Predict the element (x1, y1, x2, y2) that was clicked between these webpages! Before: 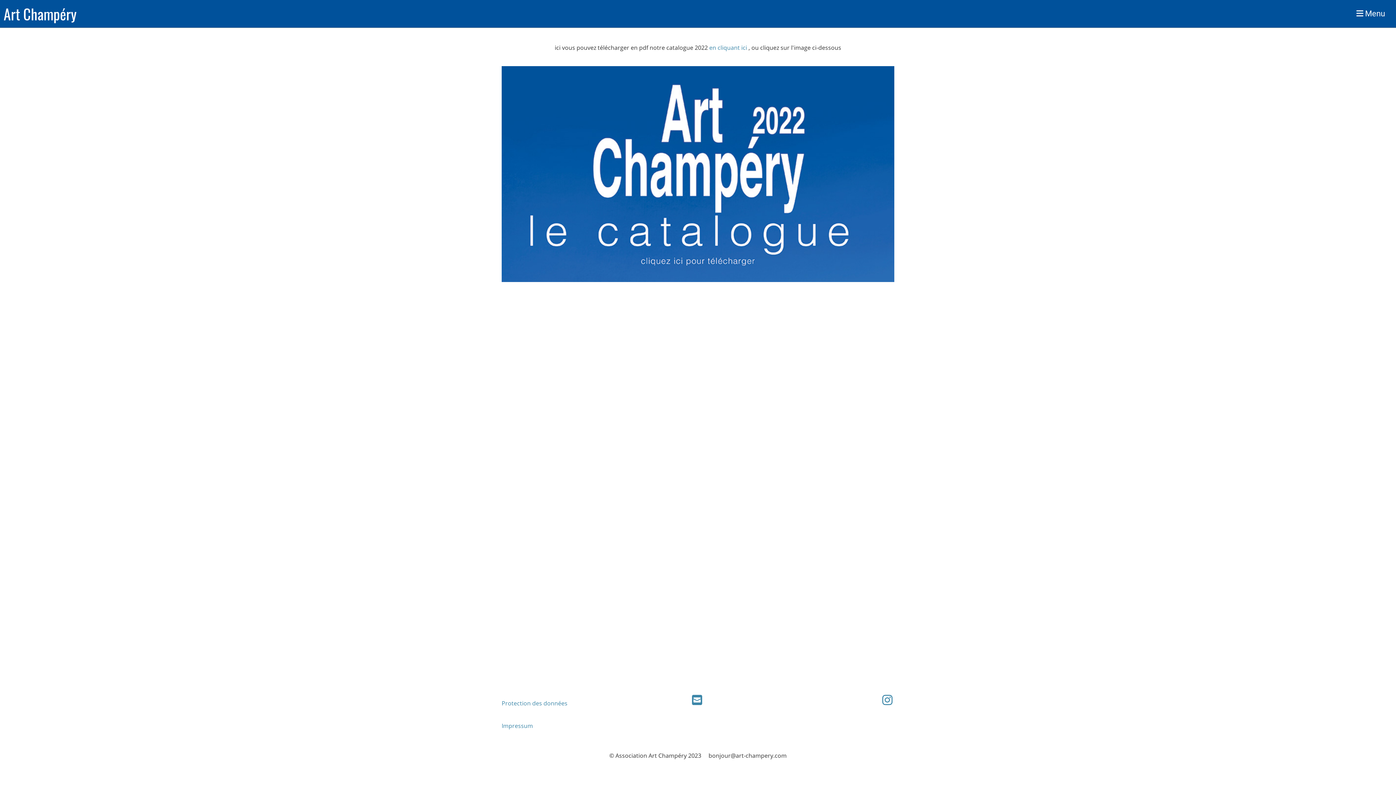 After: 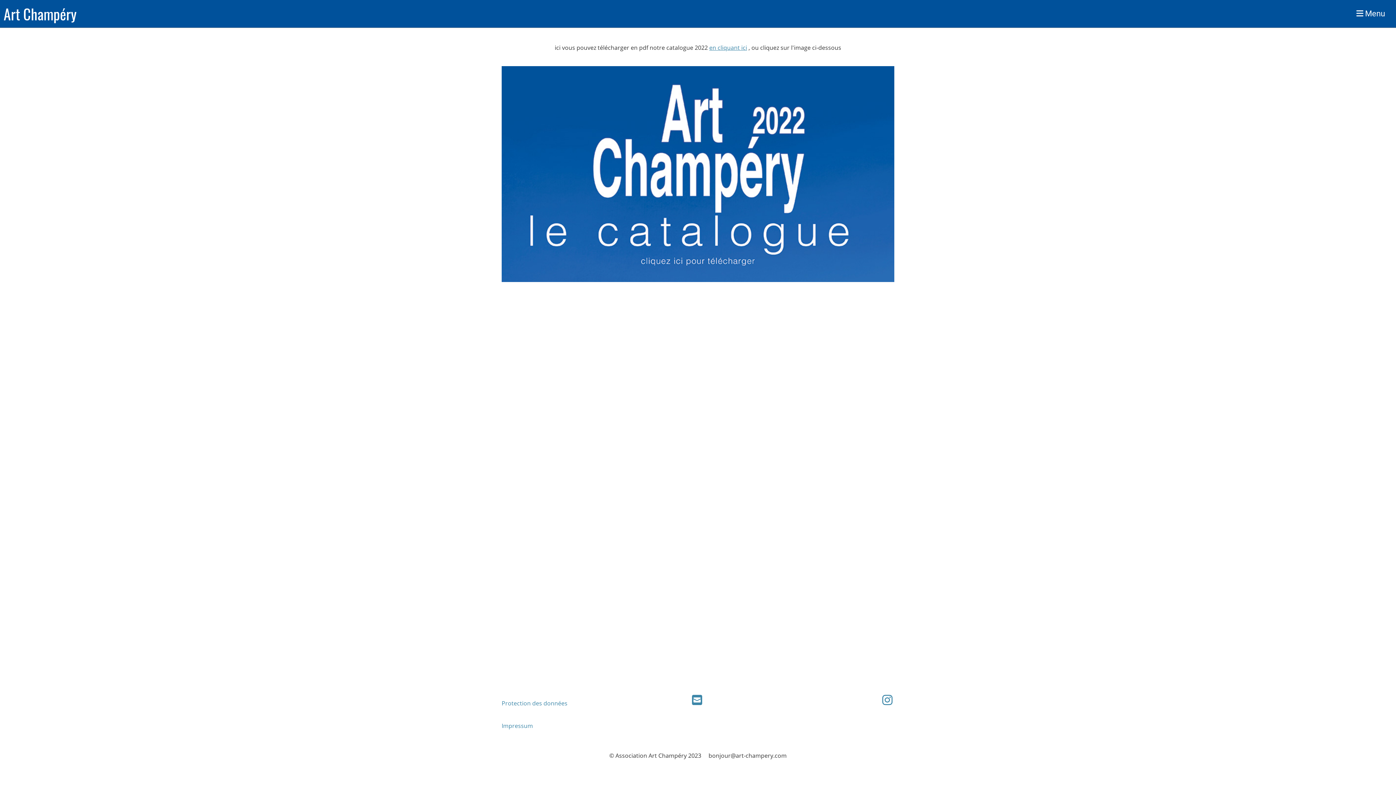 Action: label: en cliquant ici bbox: (709, 43, 747, 51)